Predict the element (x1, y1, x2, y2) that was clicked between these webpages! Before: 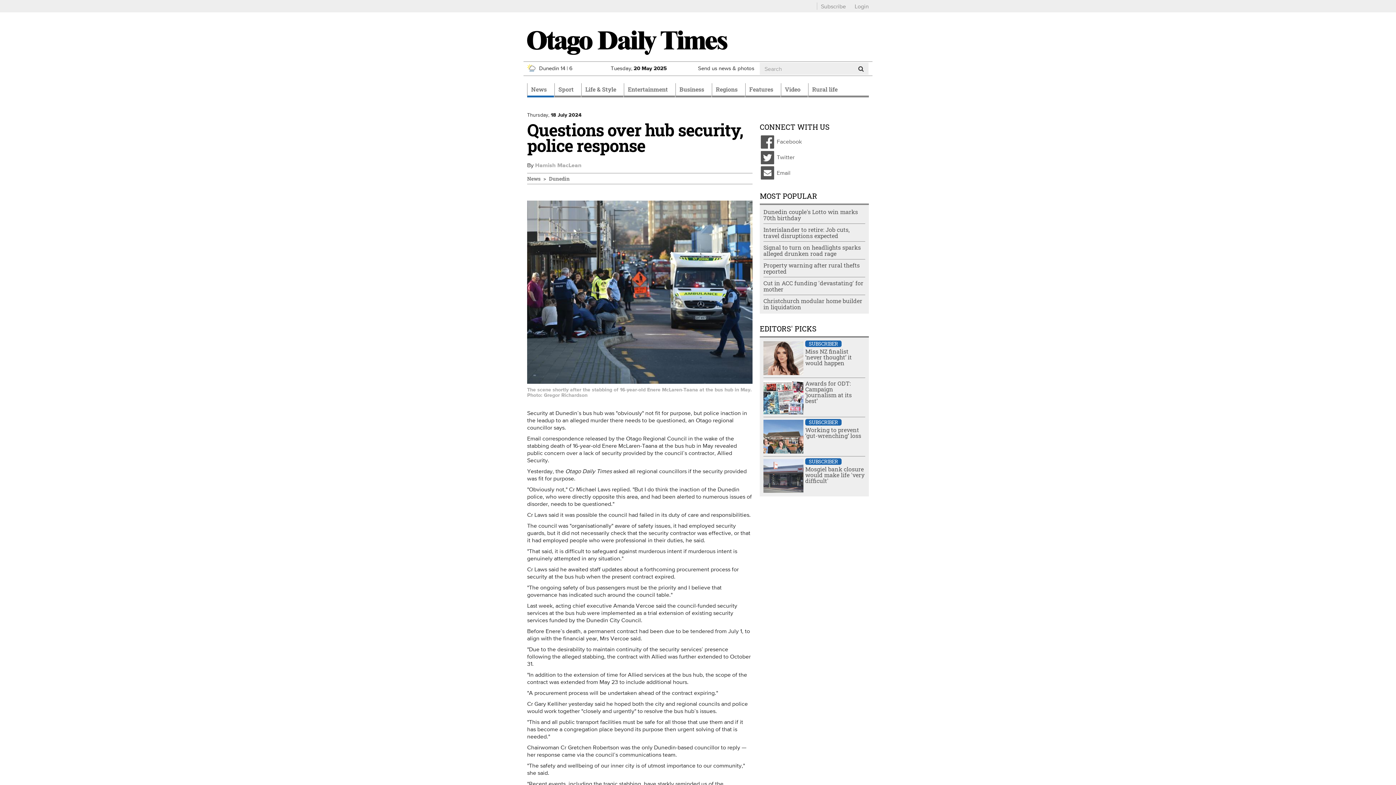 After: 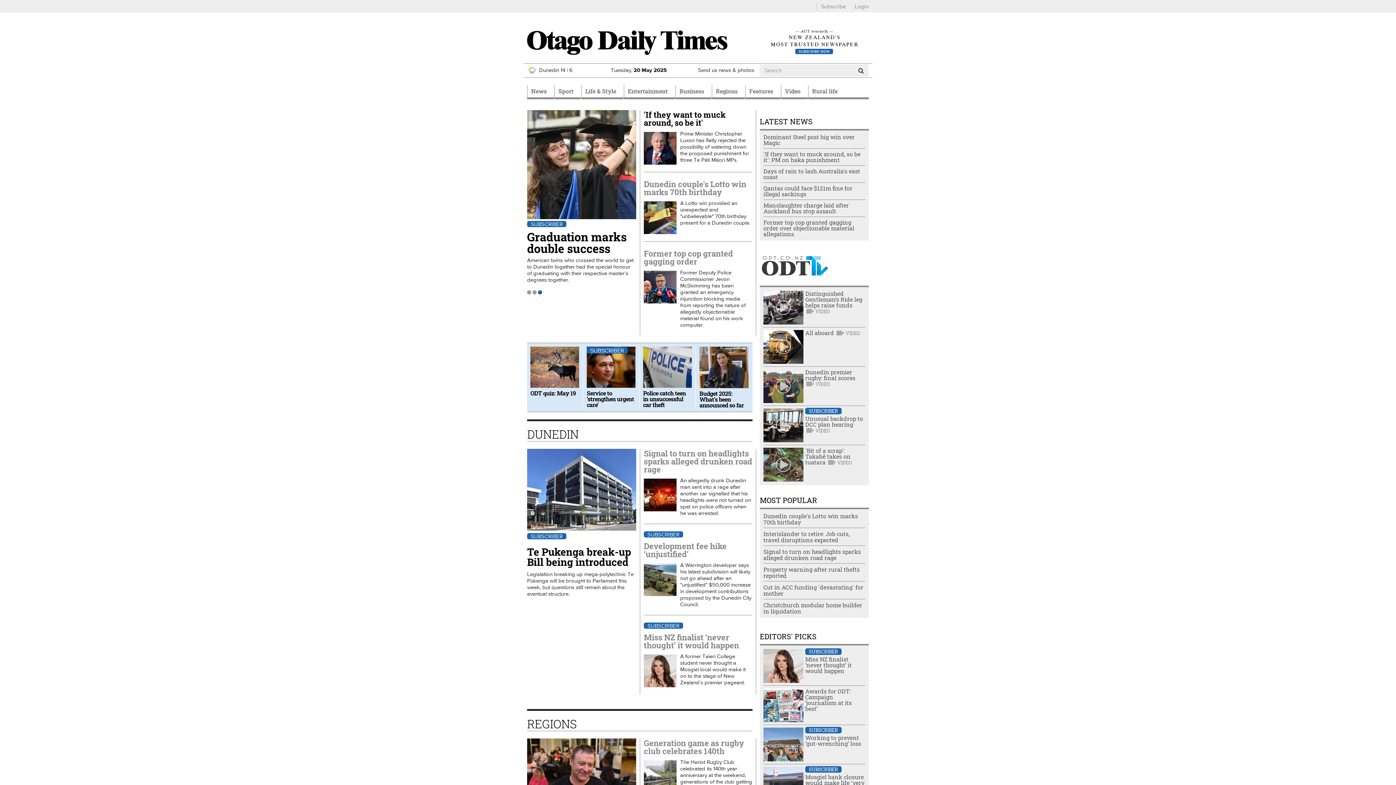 Action: bbox: (527, 175, 540, 182) label: News